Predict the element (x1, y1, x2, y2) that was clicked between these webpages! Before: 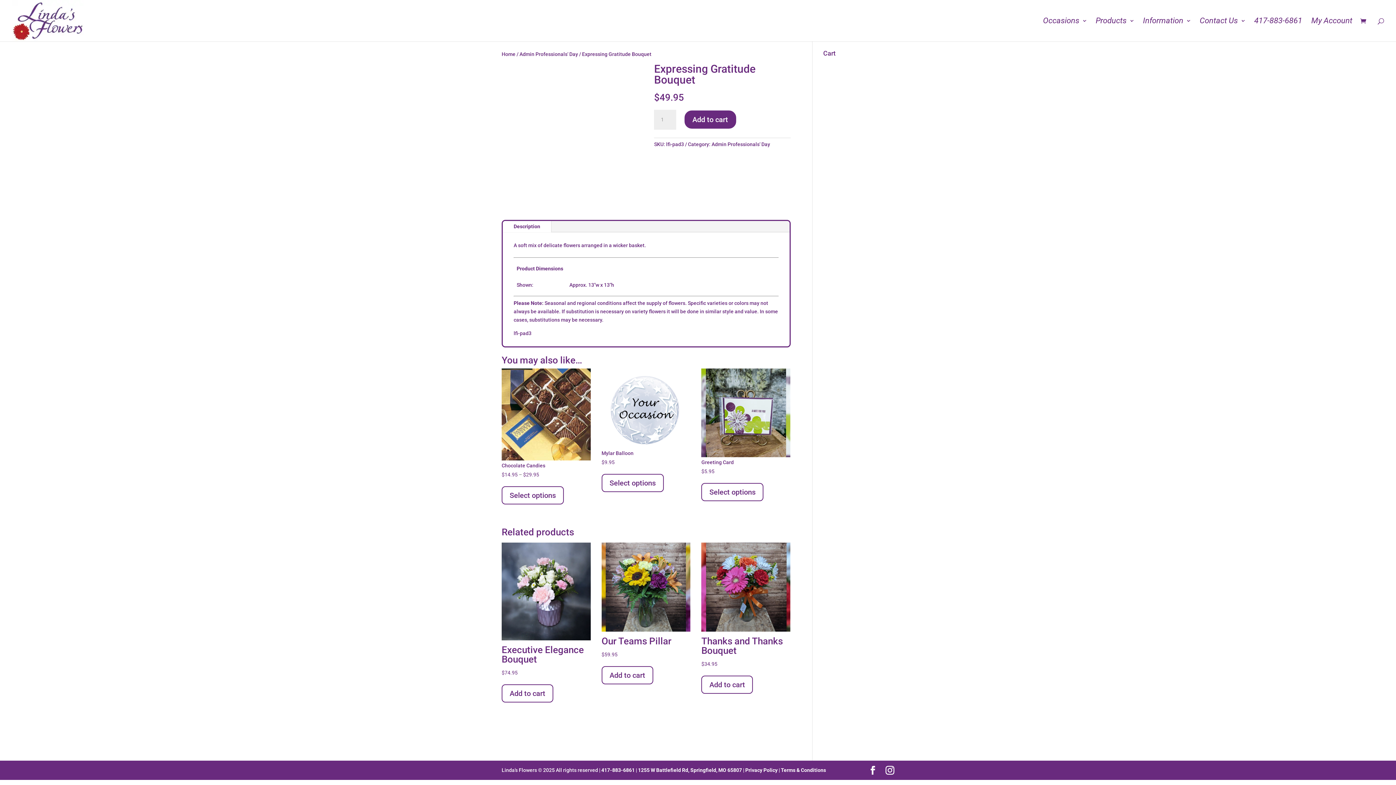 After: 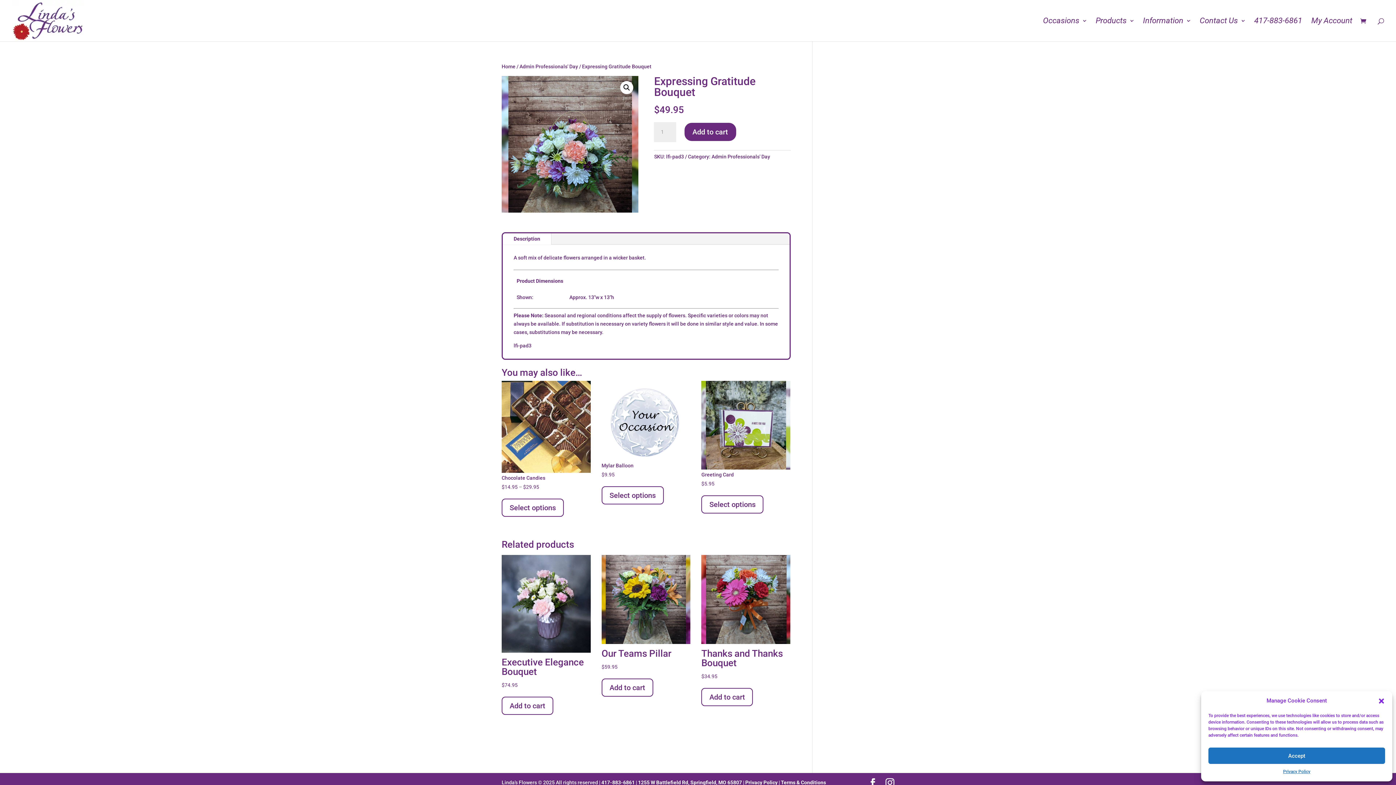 Action: label: 417-883-6861 bbox: (601, 767, 634, 773)